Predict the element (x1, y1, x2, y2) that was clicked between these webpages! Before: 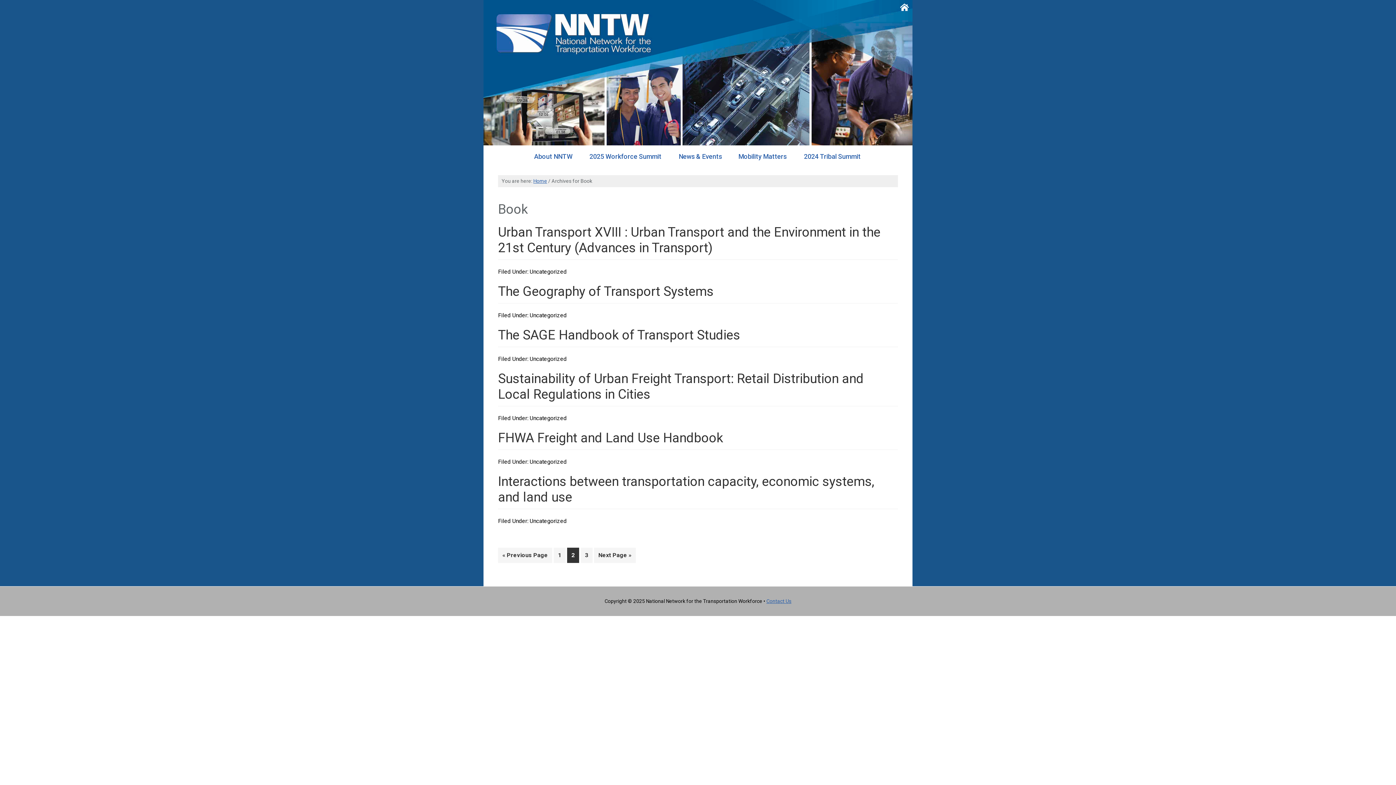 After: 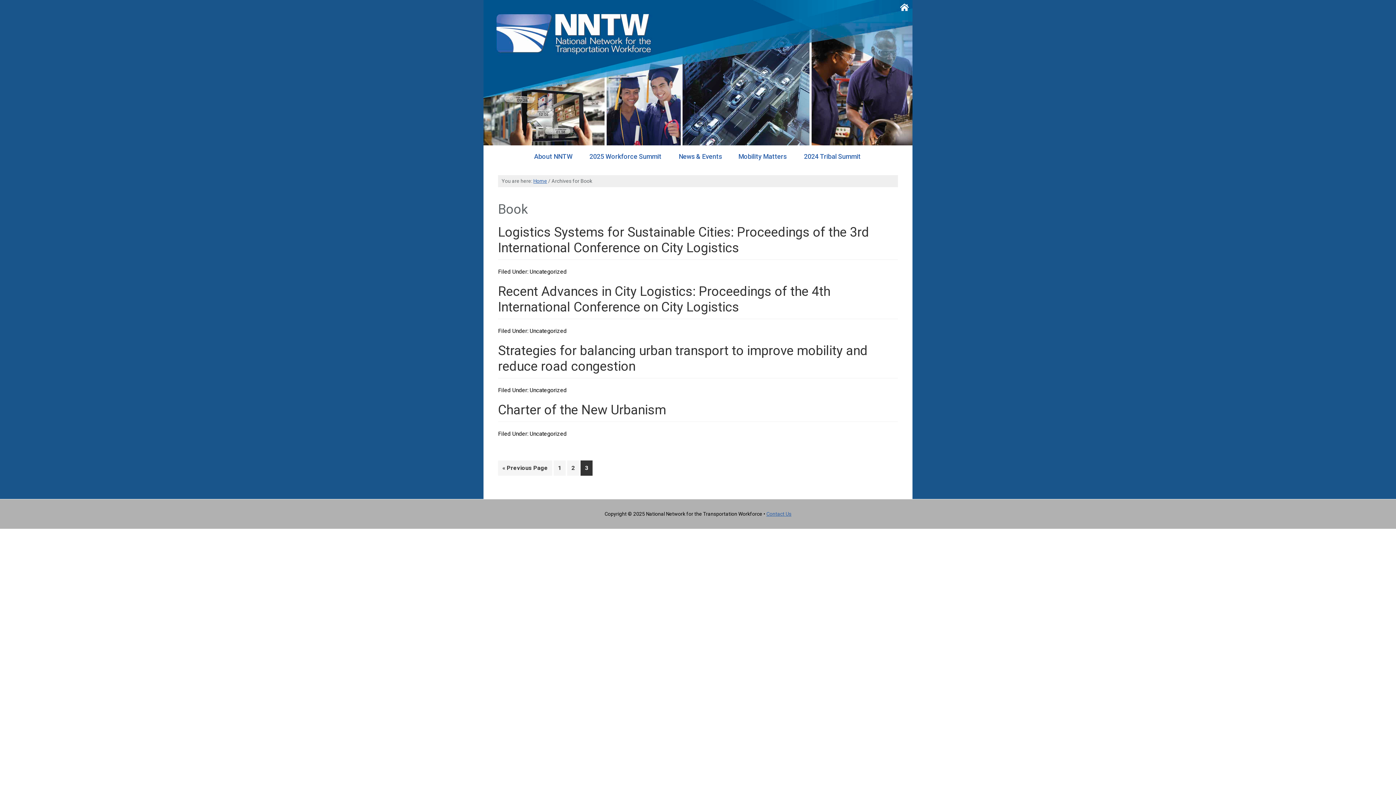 Action: bbox: (594, 548, 636, 563) label: Go to
Next Page »